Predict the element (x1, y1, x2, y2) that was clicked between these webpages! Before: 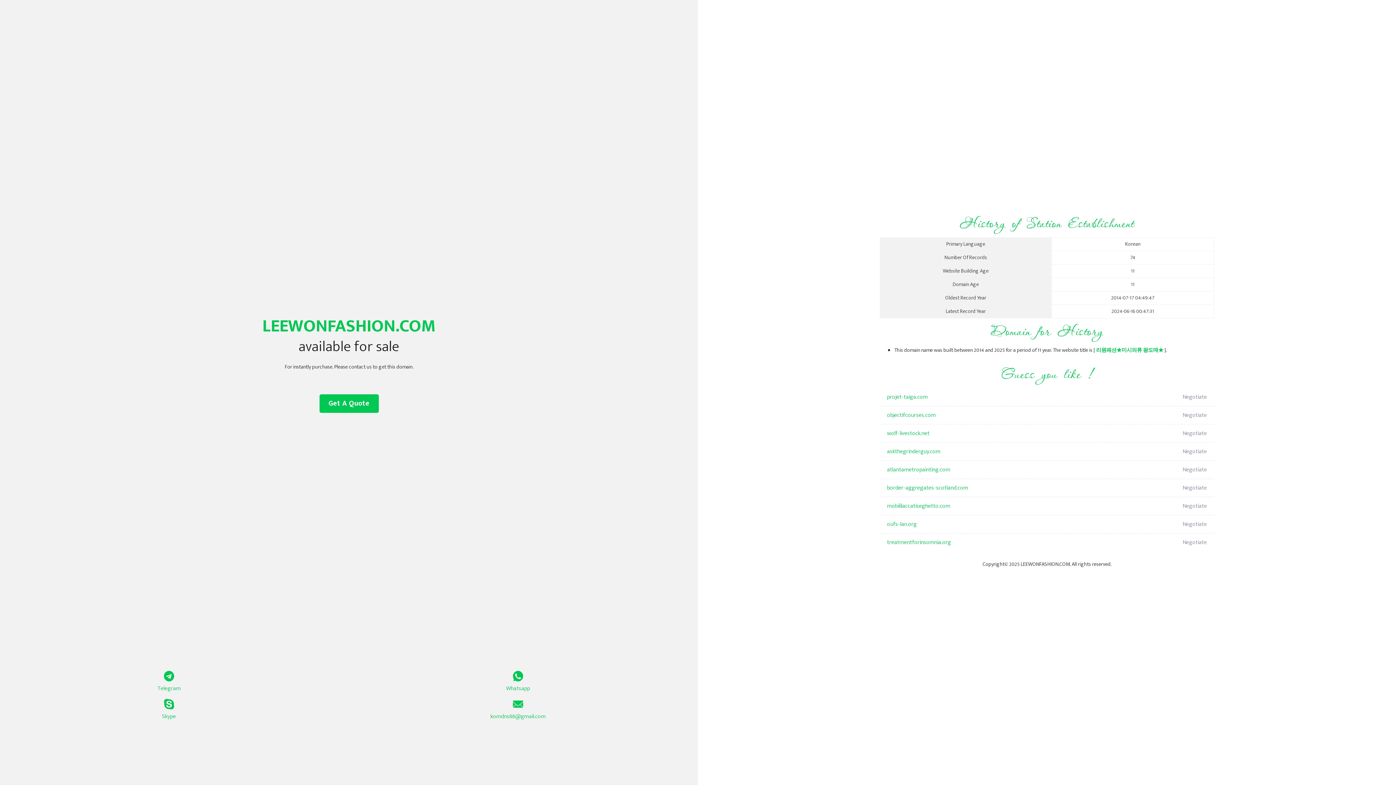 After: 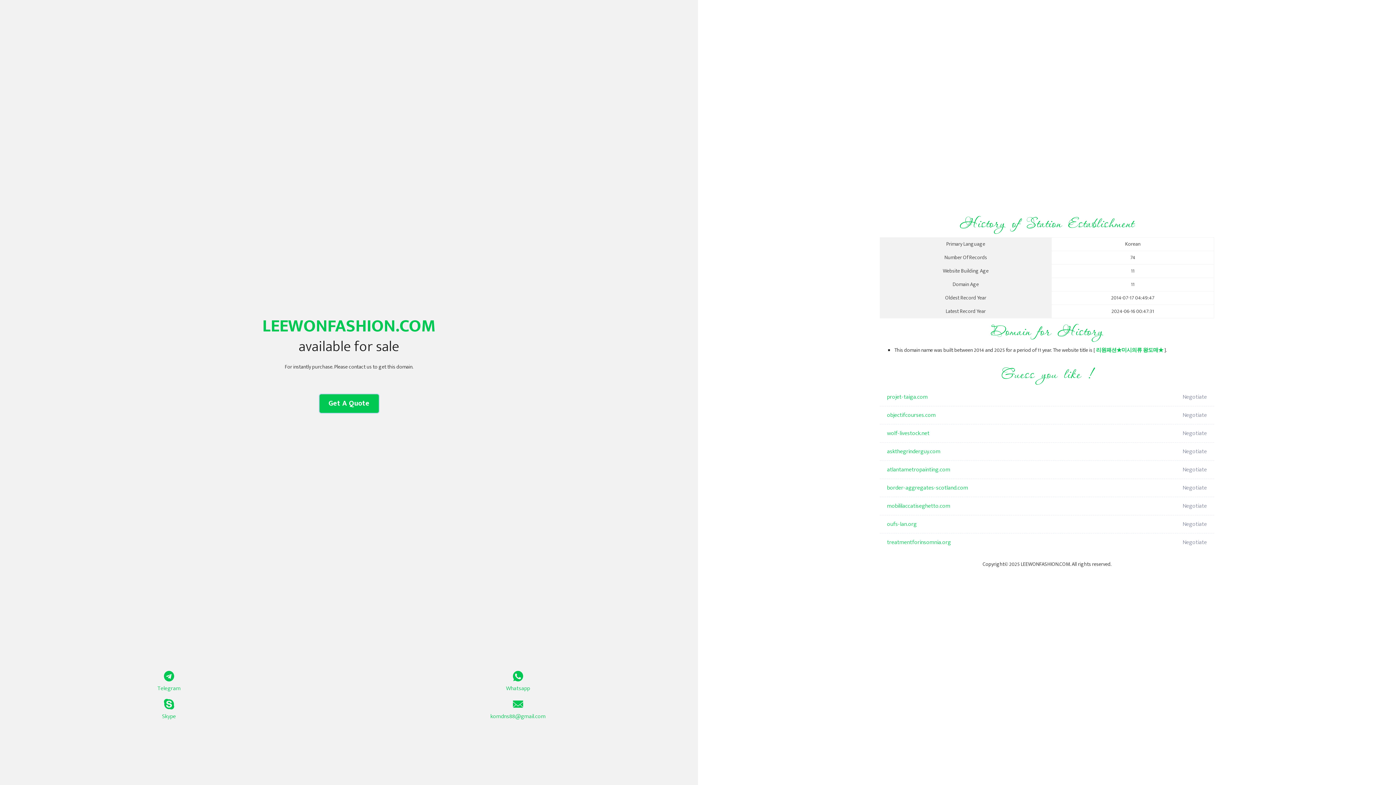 Action: bbox: (319, 394, 378, 413) label: Get A Quote